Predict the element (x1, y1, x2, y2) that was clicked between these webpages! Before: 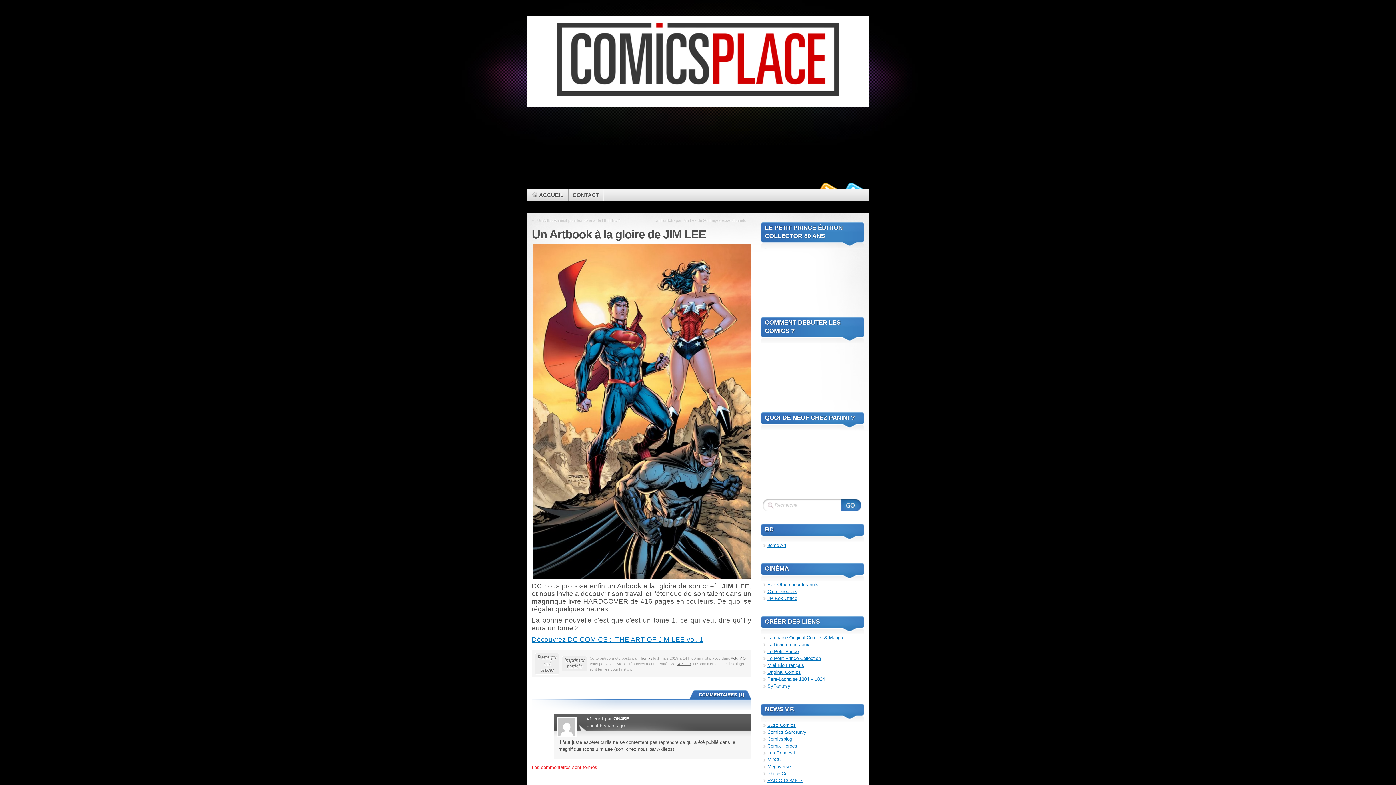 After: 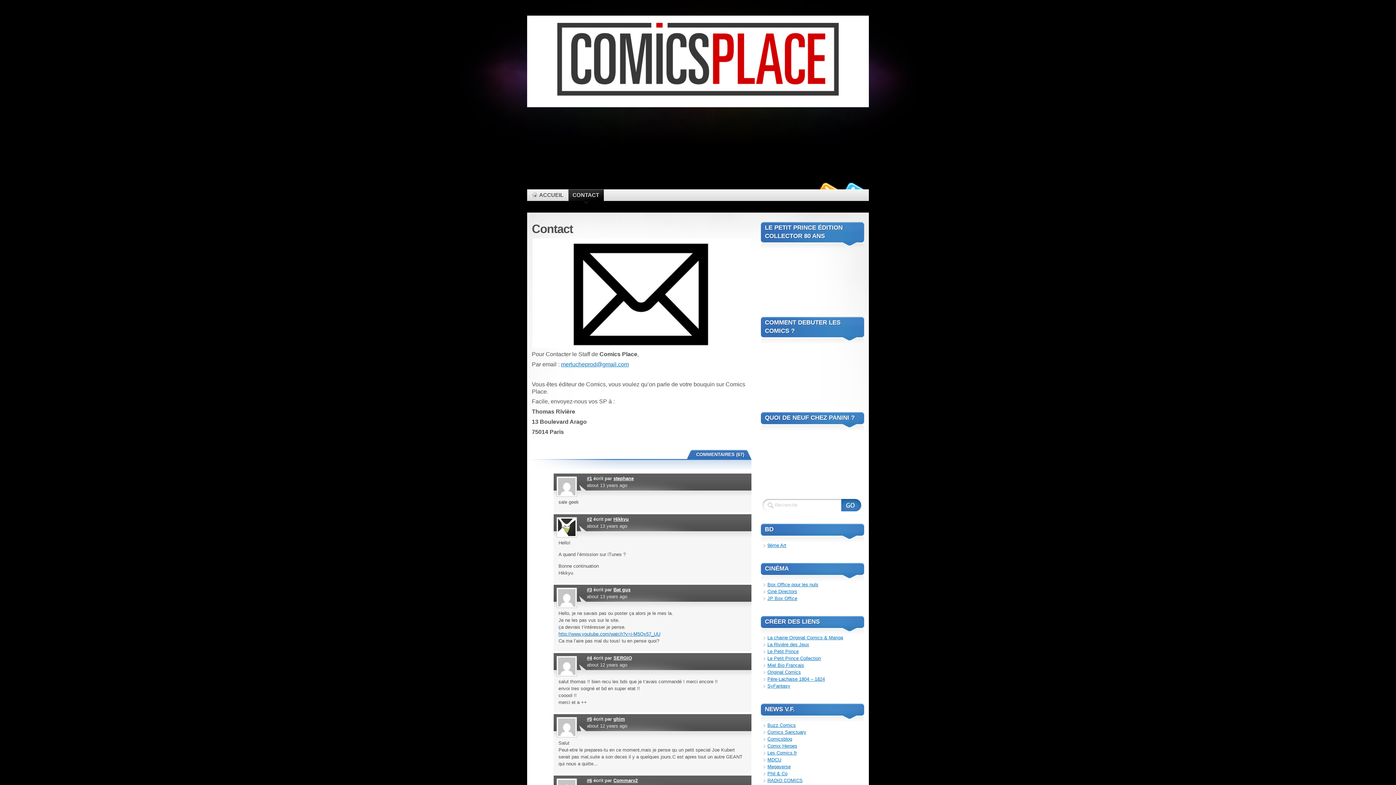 Action: bbox: (568, 189, 604, 200) label: CONTACT